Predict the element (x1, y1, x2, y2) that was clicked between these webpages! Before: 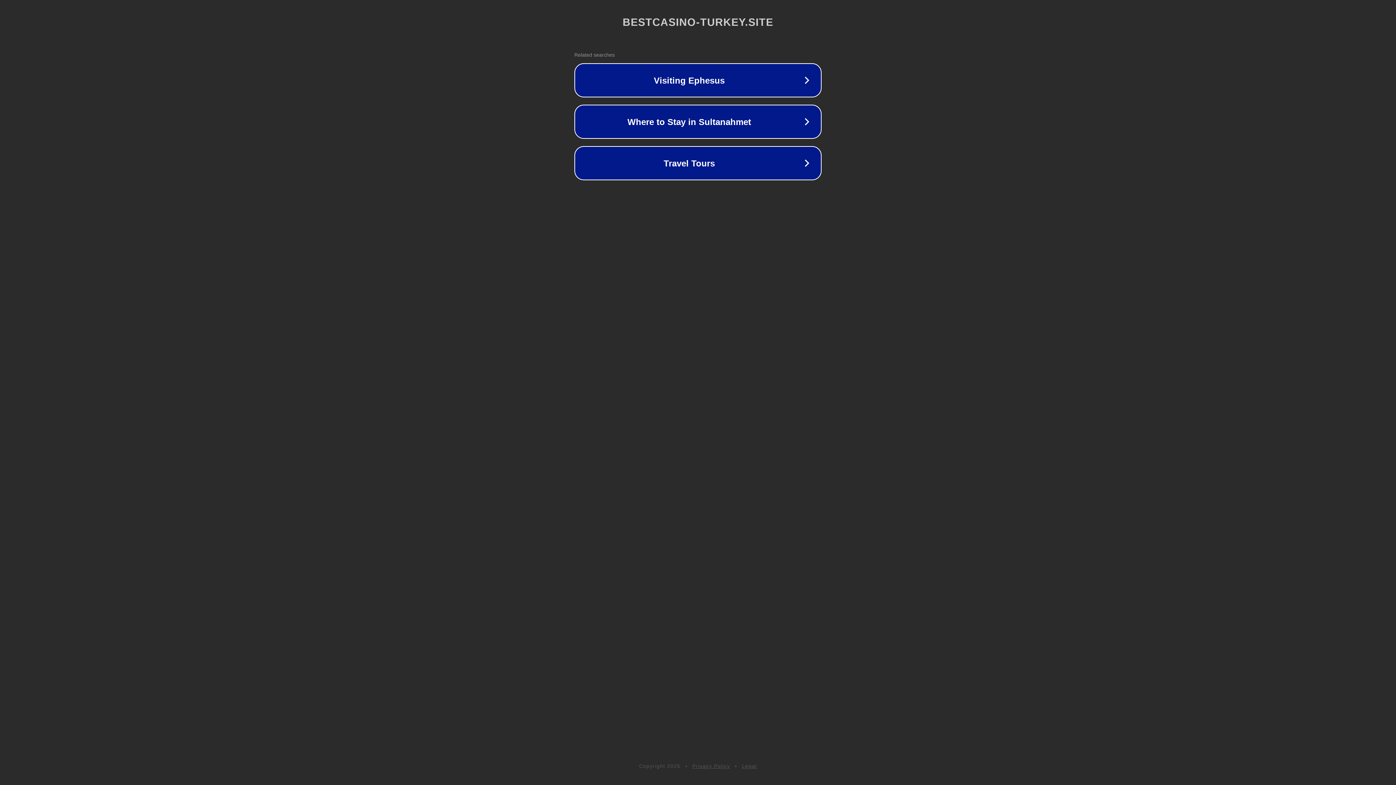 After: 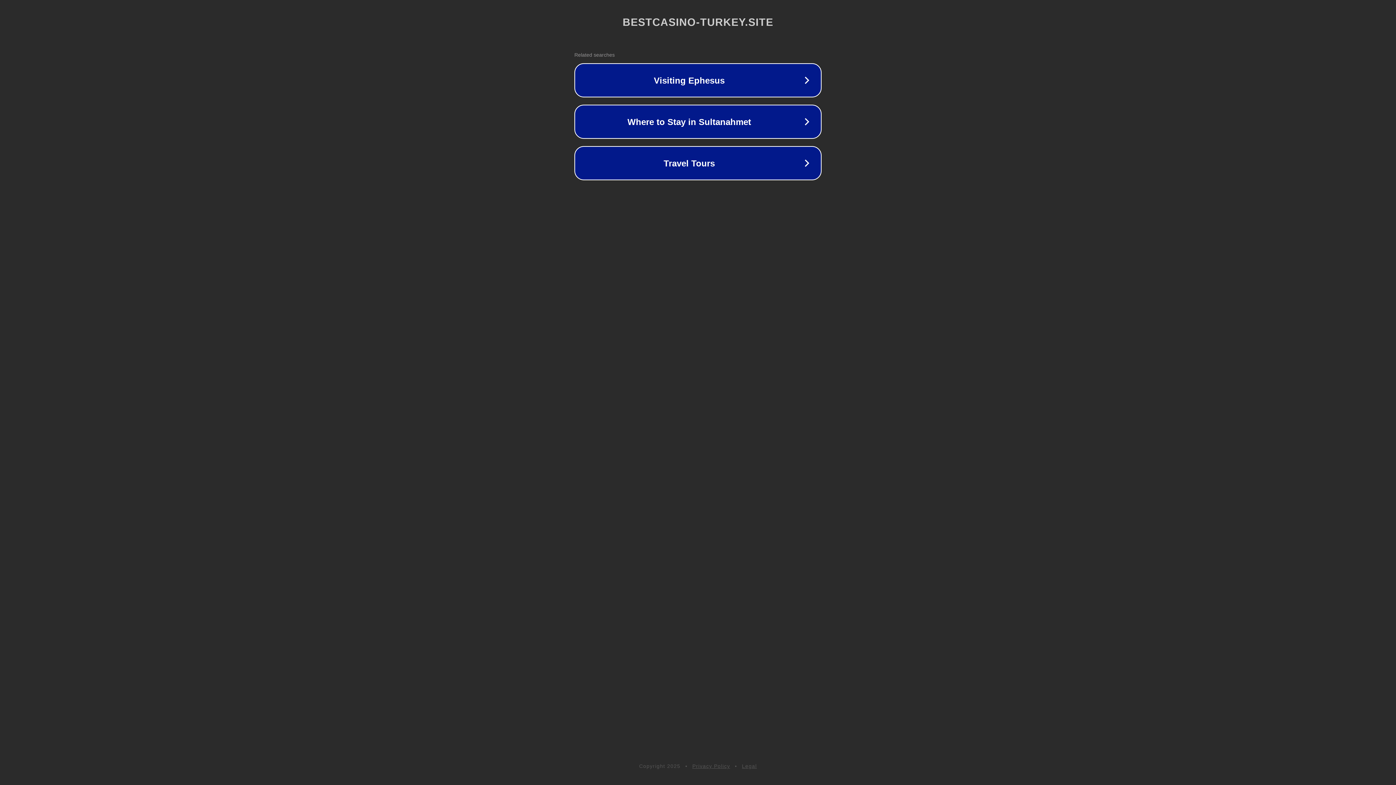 Action: label: Privacy Policy bbox: (692, 763, 730, 769)